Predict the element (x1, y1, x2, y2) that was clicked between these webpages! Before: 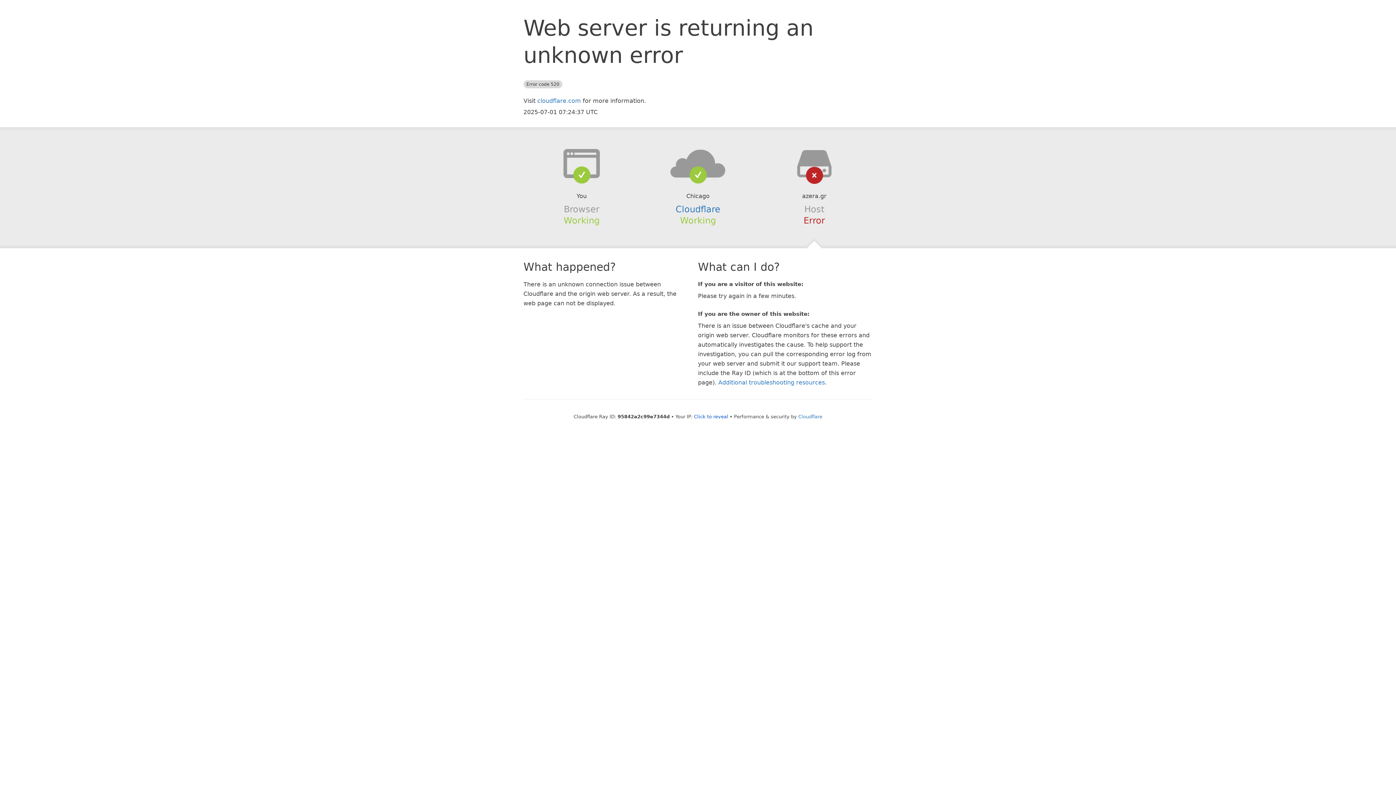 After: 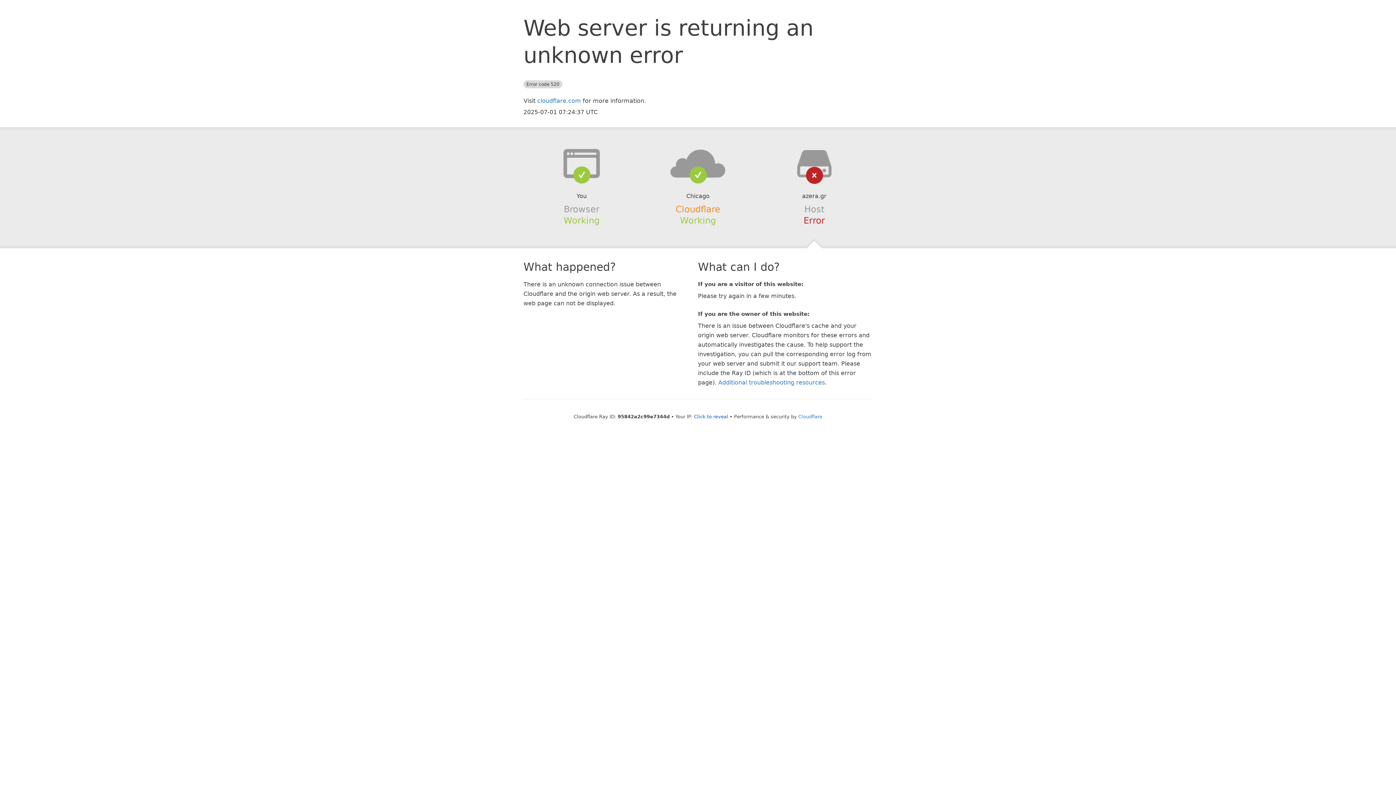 Action: label: Cloudflare bbox: (675, 204, 720, 214)